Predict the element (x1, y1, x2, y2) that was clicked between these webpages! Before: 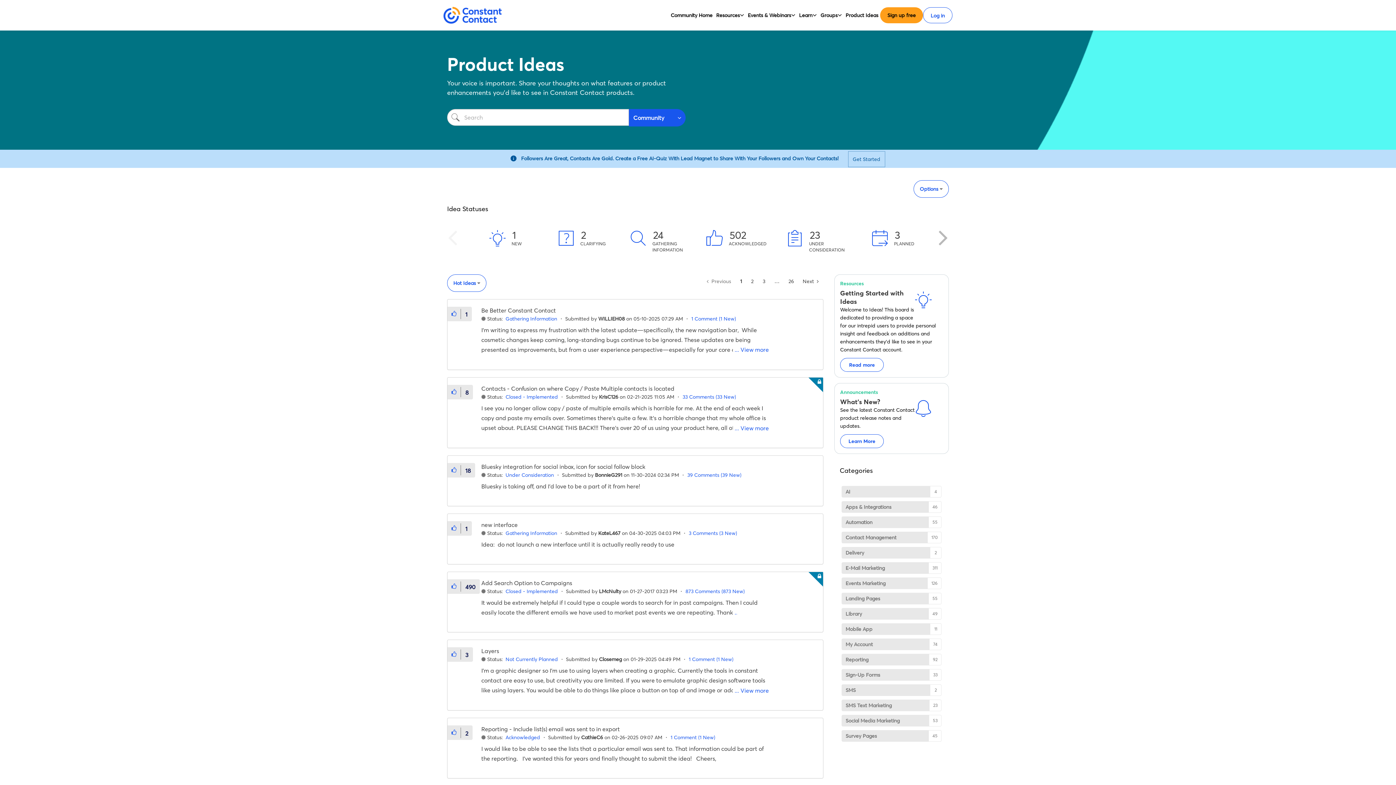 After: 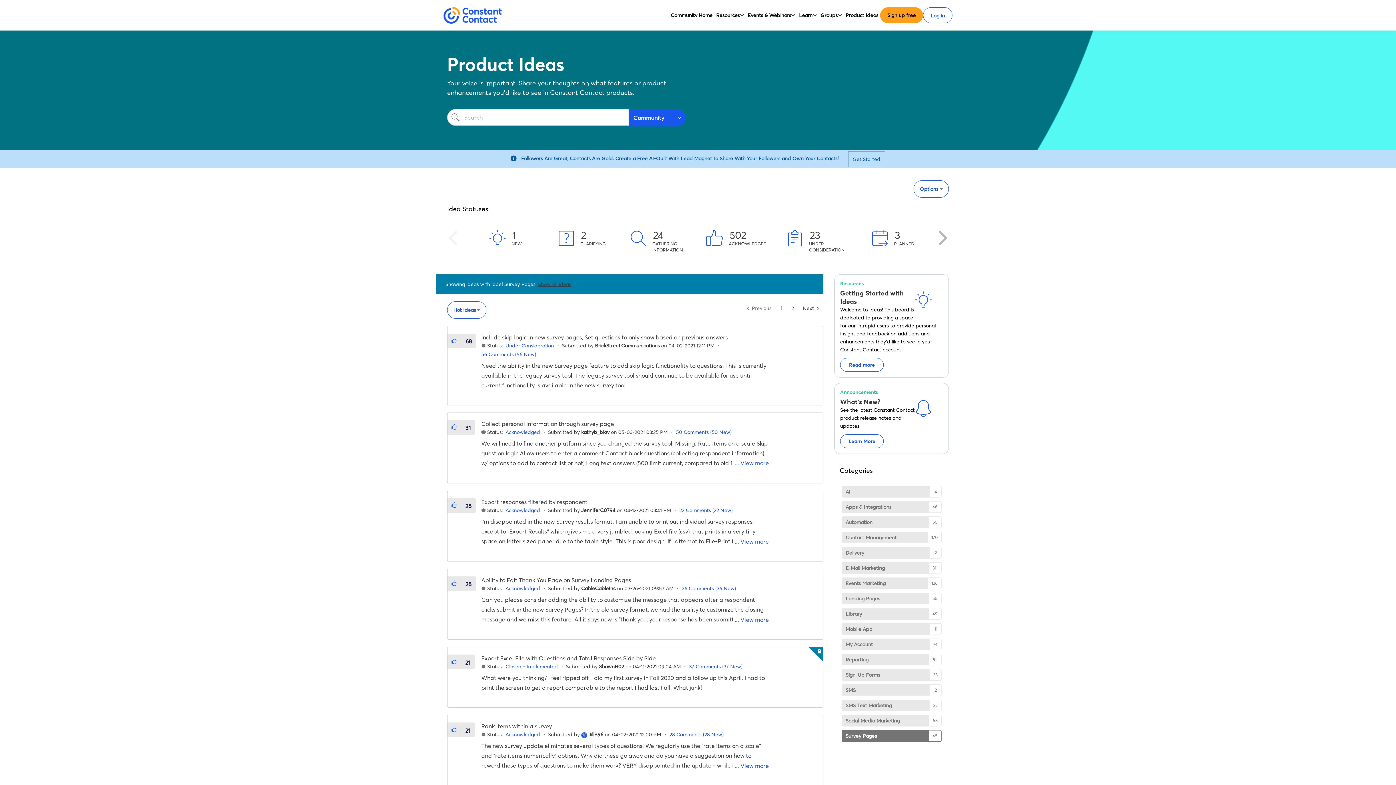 Action: label: Survey Pages bbox: (841, 730, 941, 742)